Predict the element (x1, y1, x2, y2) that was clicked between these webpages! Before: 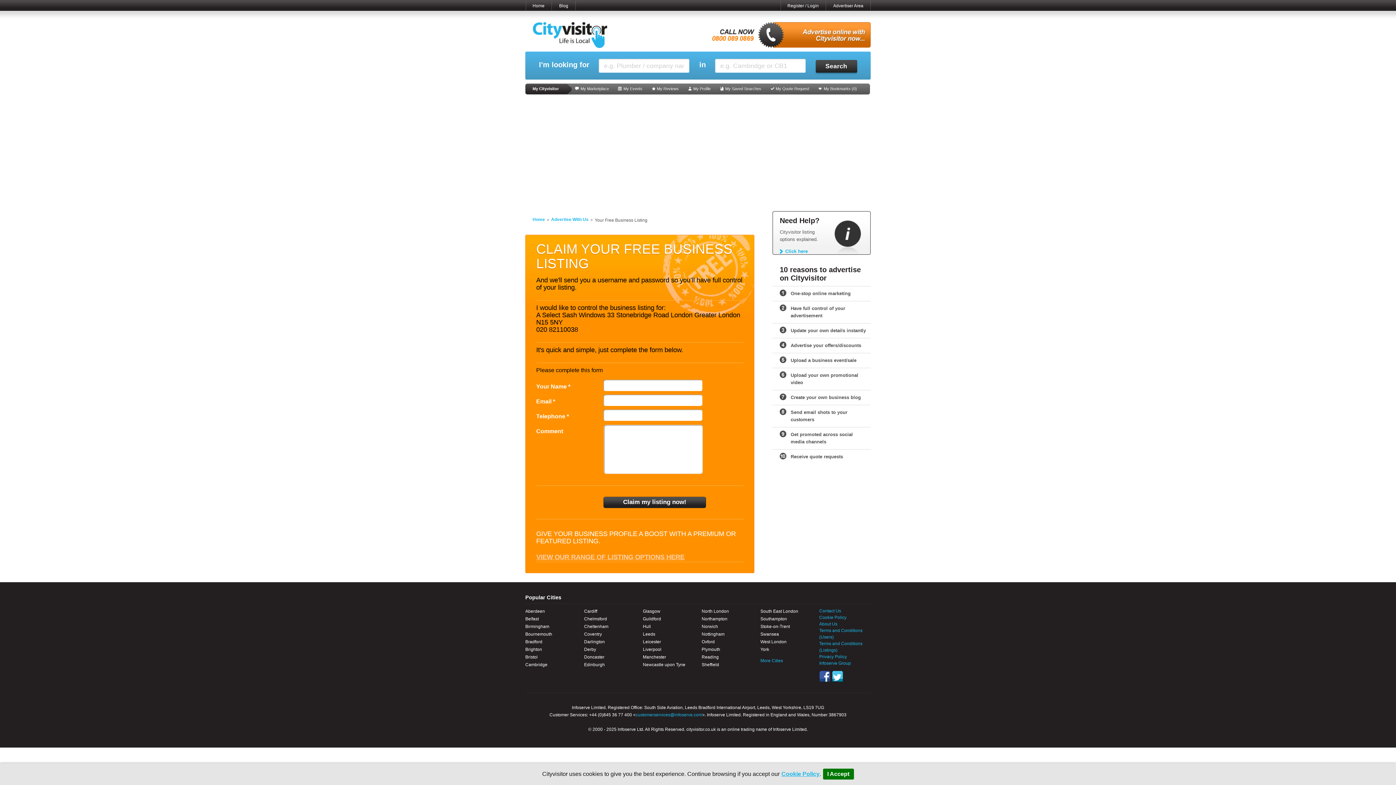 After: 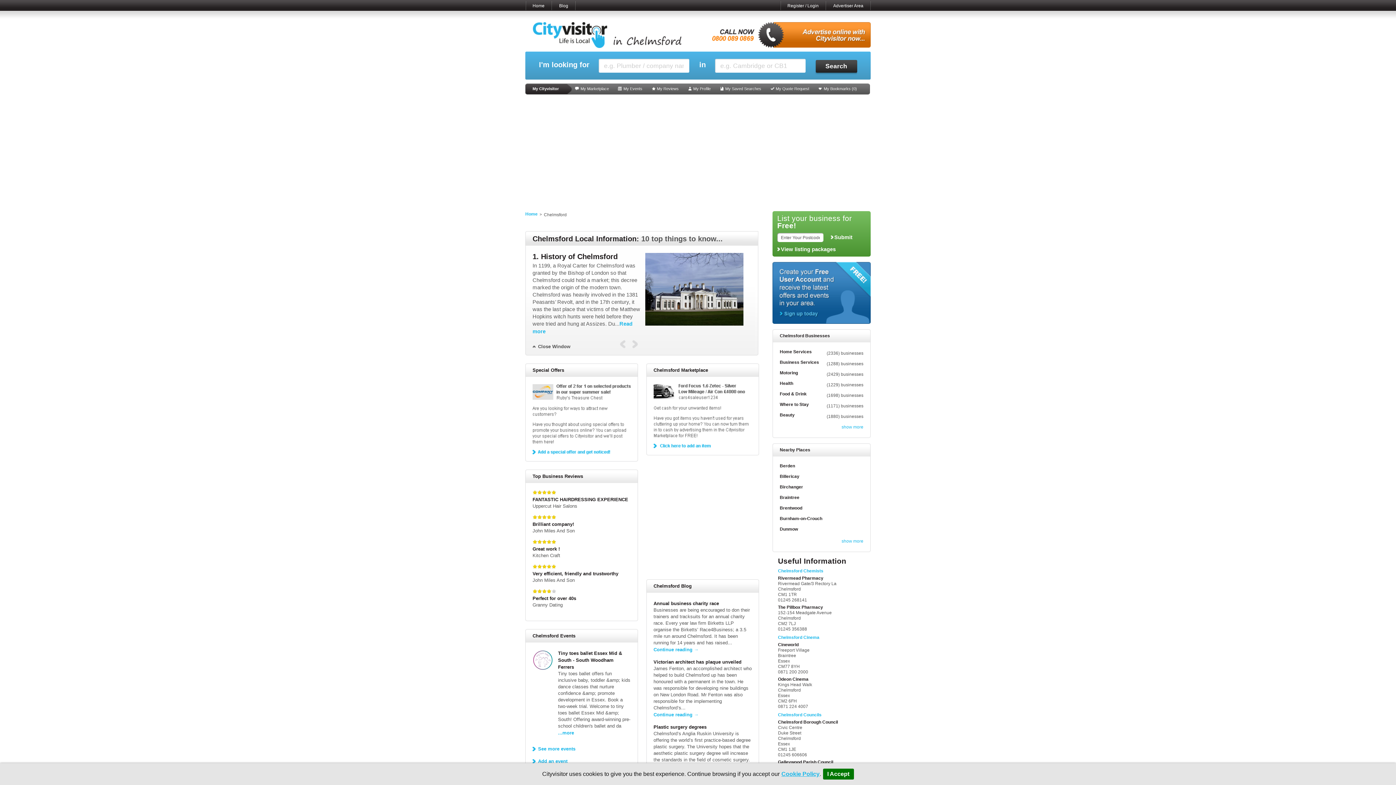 Action: label: Chelmsford bbox: (584, 615, 635, 623)